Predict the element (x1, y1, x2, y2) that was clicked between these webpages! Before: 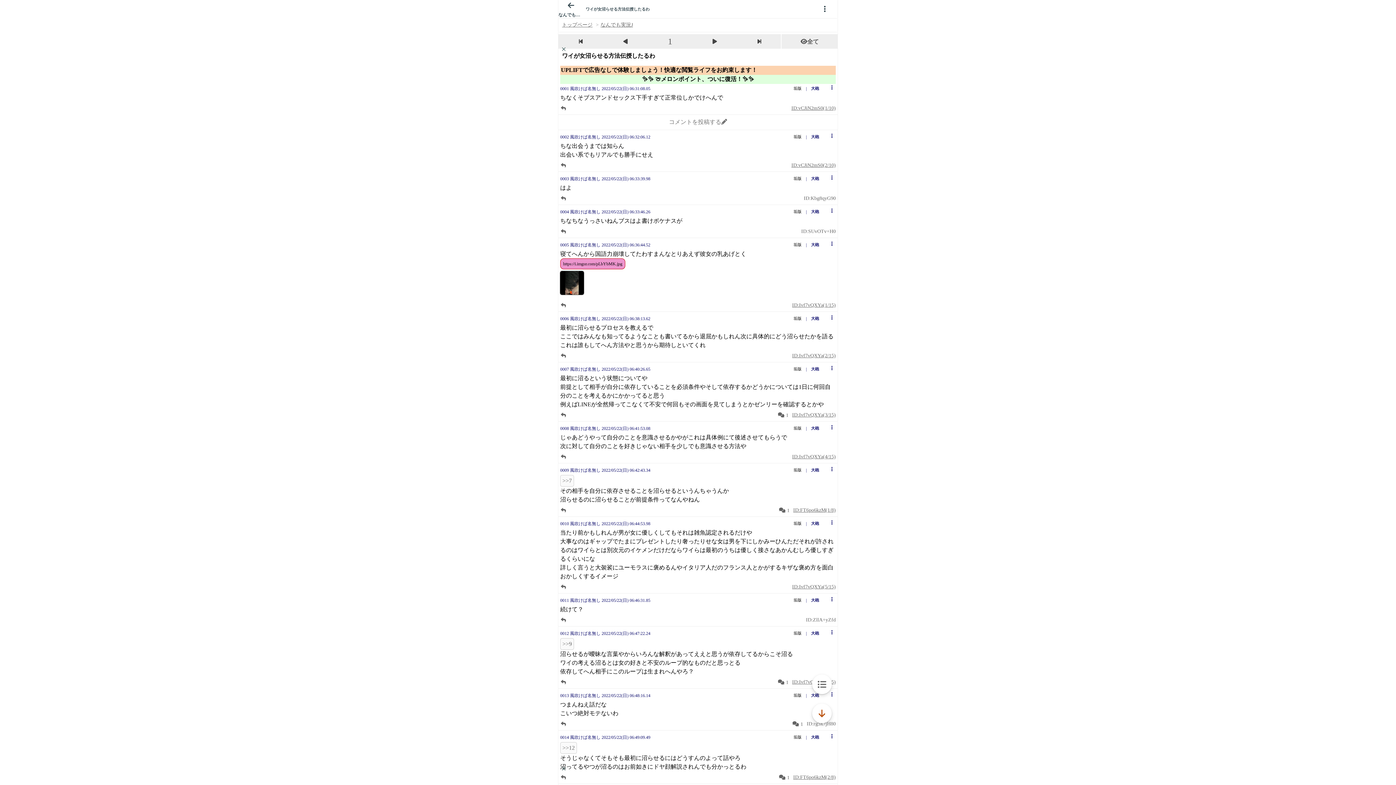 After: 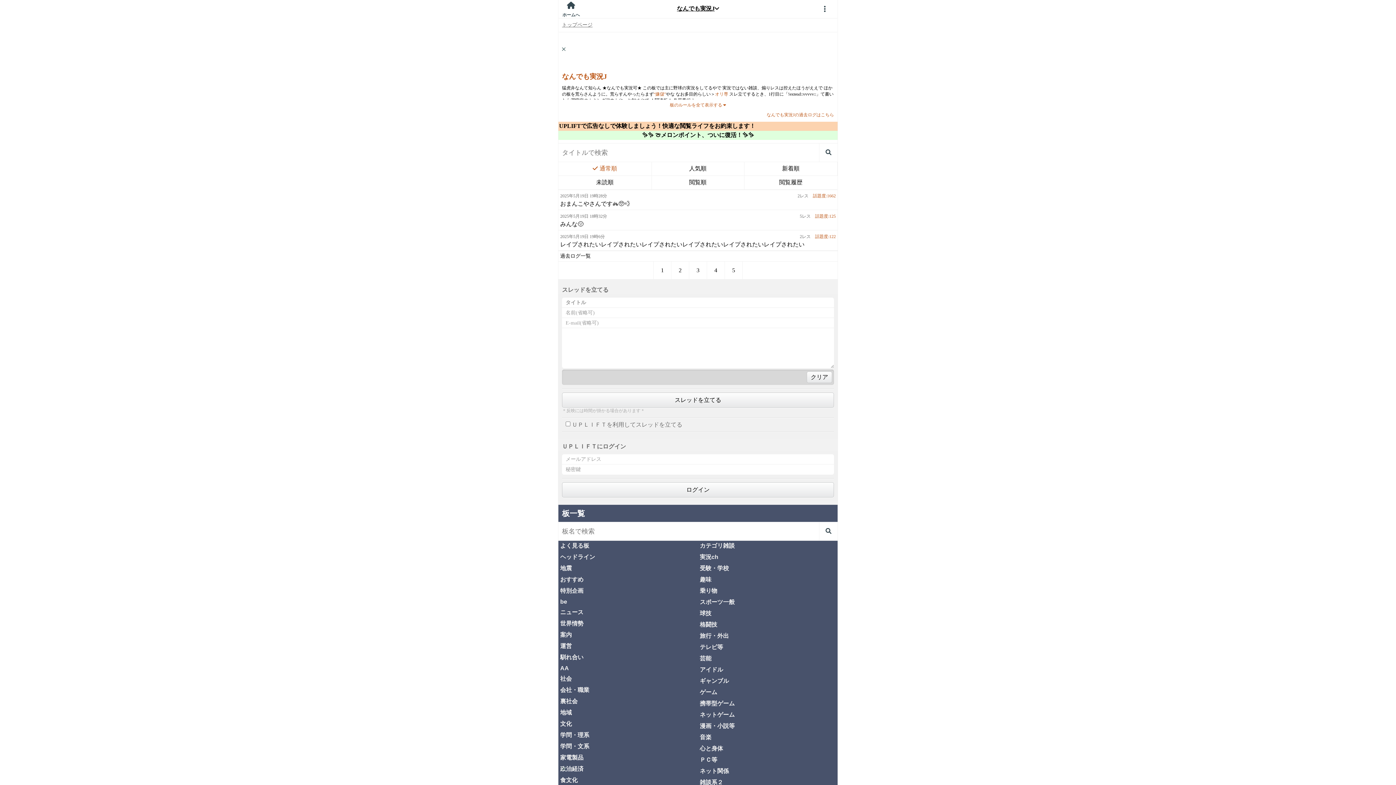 Action: label: なんでも実況J bbox: (558, 0, 584, 18)